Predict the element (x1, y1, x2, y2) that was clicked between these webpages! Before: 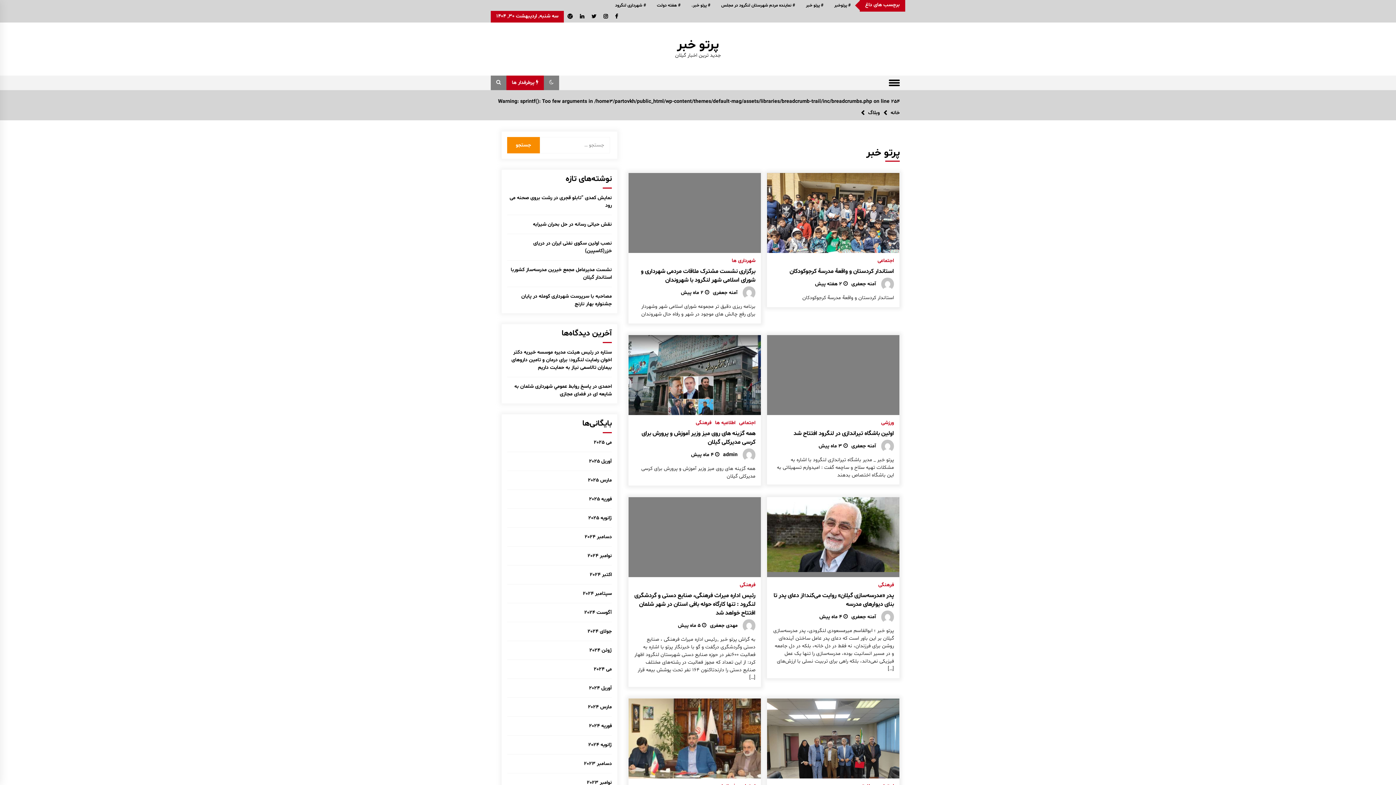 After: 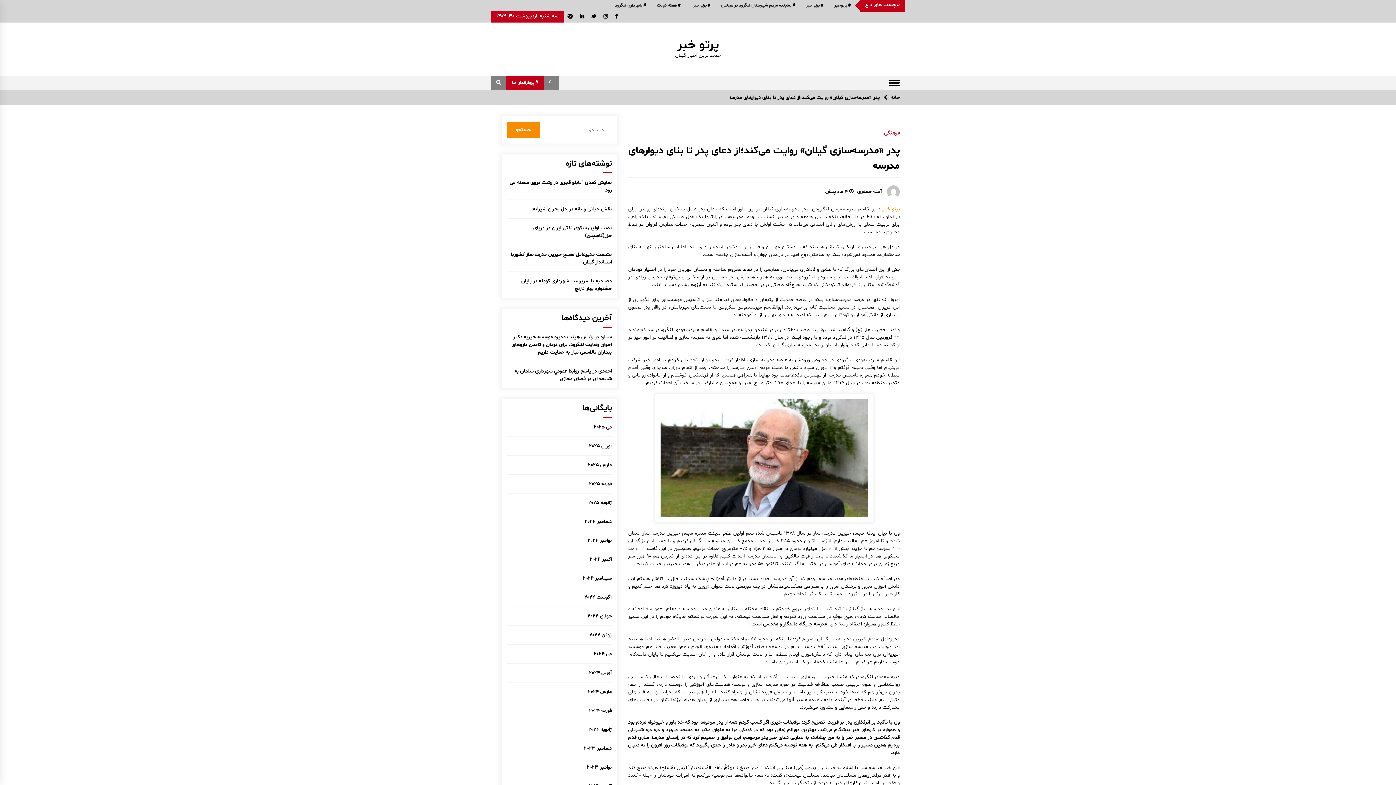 Action: label: پدر «مدرسه‌سازی گیلان» روایت می‌کند؛از دعای پدر تا بنای دیوارهای مدرسه bbox: (772, 591, 894, 609)